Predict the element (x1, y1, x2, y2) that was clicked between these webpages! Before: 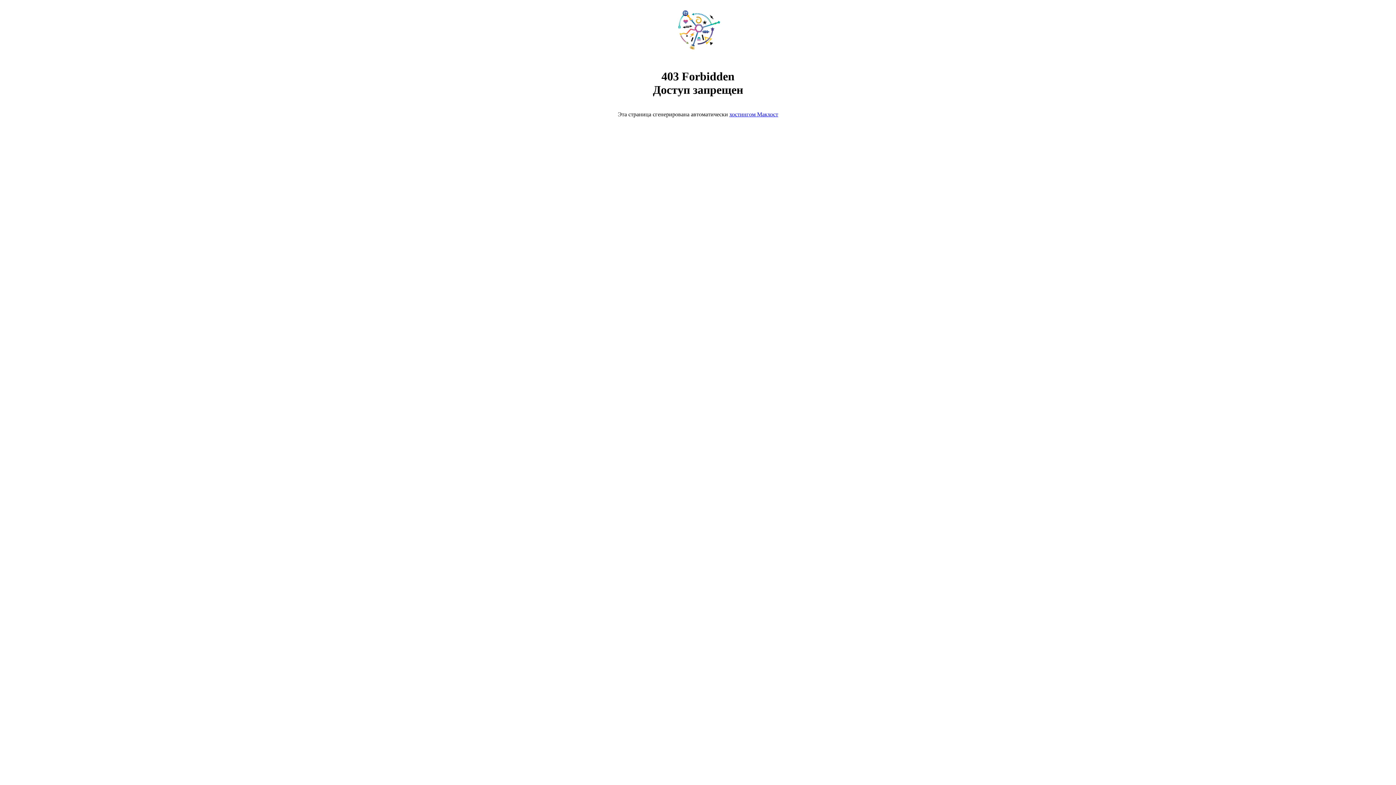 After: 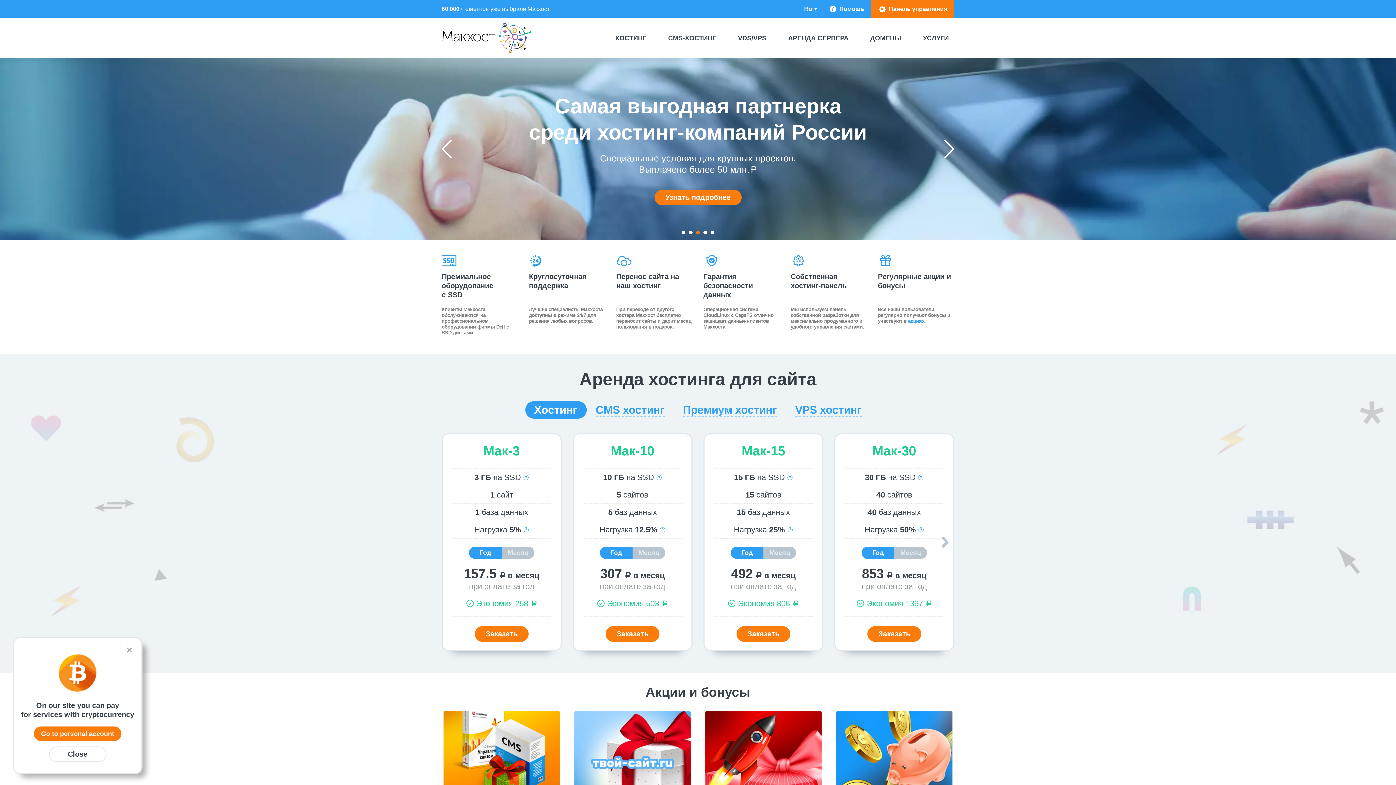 Action: label: хостингом Макхост bbox: (729, 111, 778, 117)